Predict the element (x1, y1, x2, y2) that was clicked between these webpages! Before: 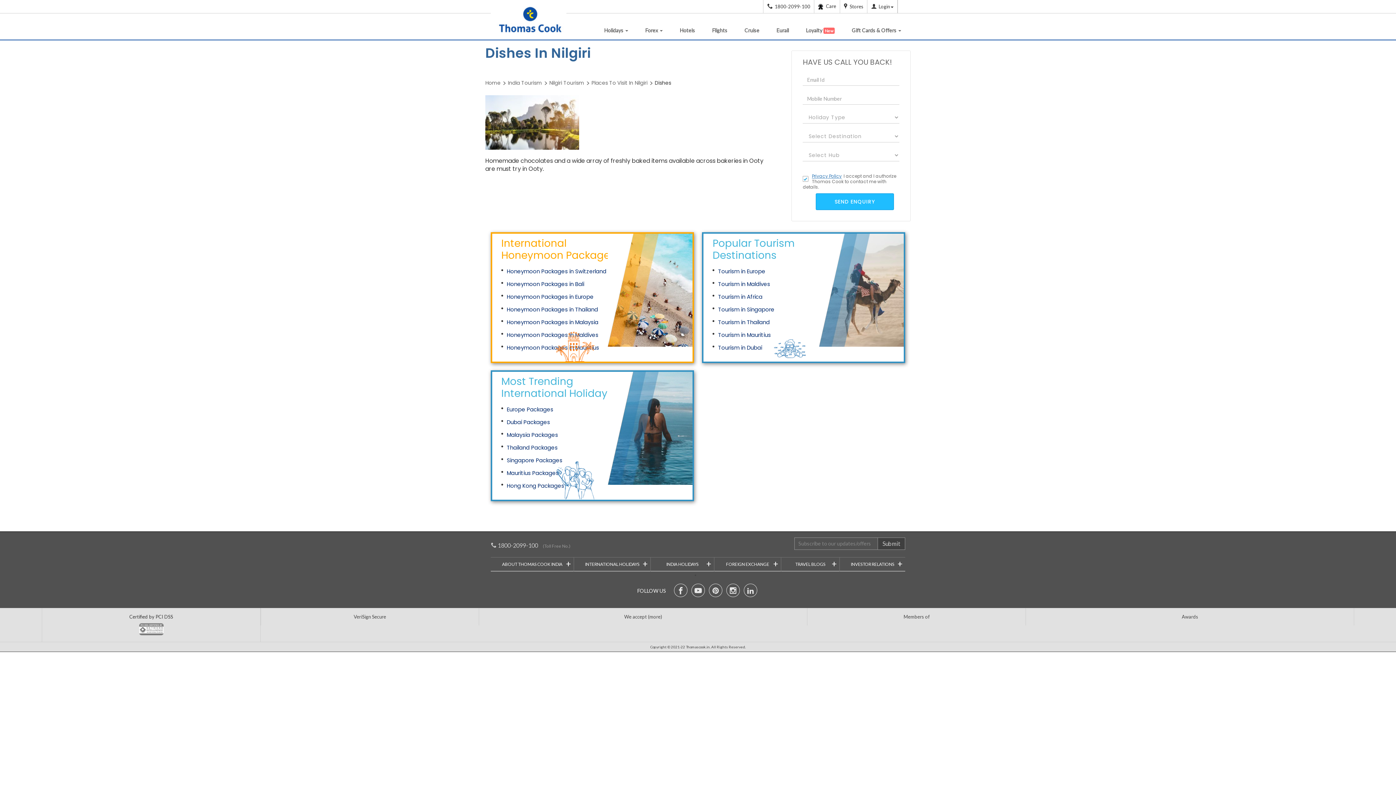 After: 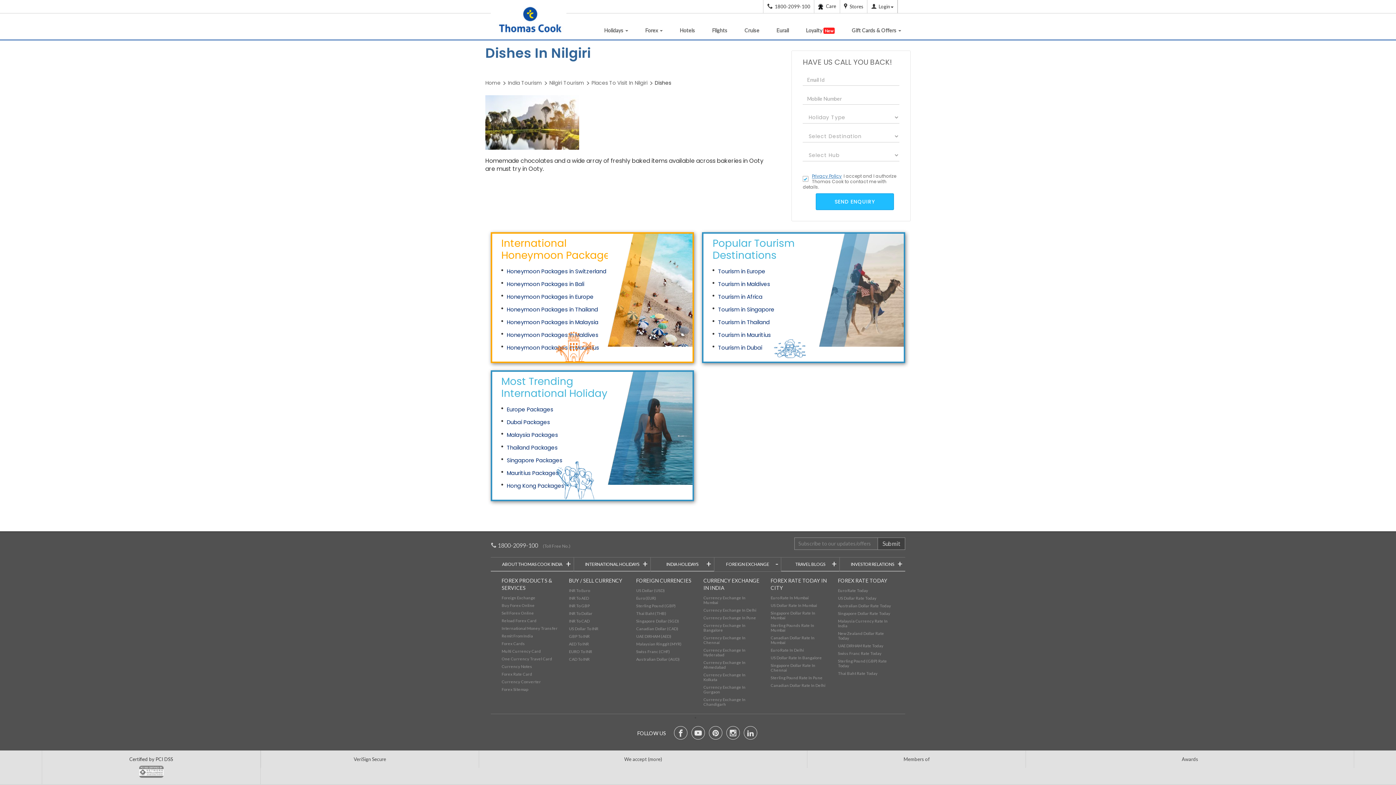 Action: bbox: (714, 557, 781, 571) label: FOREIGN EXCHANGE
+